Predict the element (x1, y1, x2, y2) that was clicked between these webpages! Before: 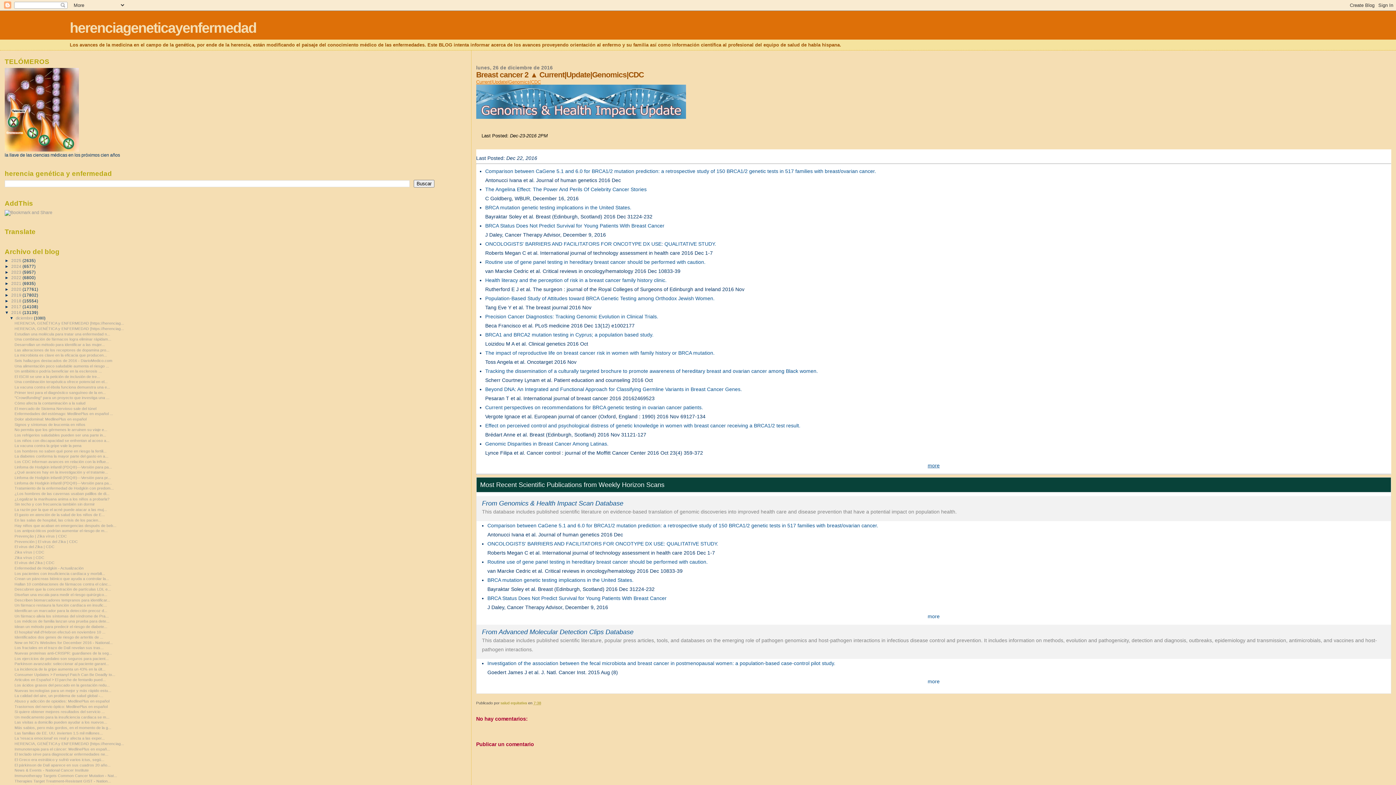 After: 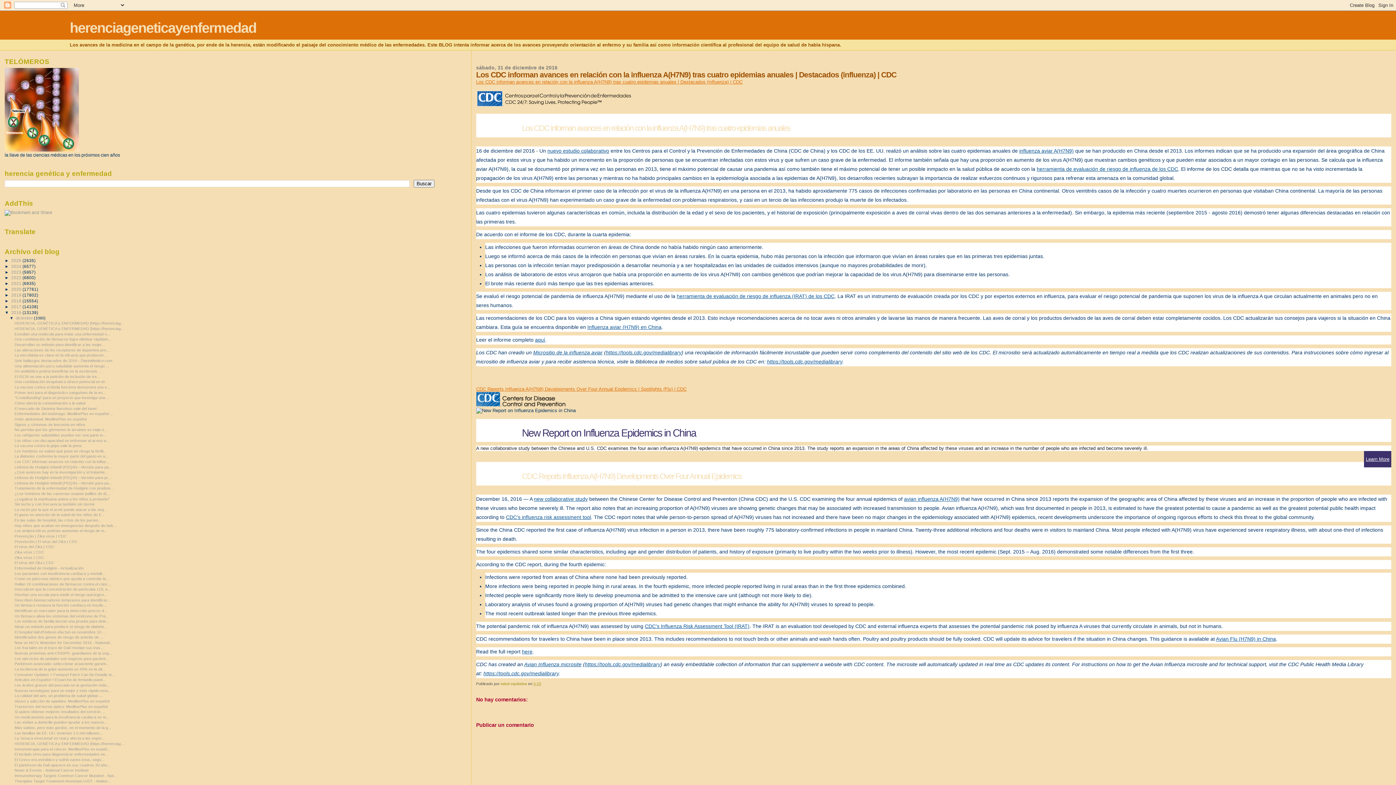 Action: label: Los CDC informan avances en relación con la influe... bbox: (14, 459, 109, 464)